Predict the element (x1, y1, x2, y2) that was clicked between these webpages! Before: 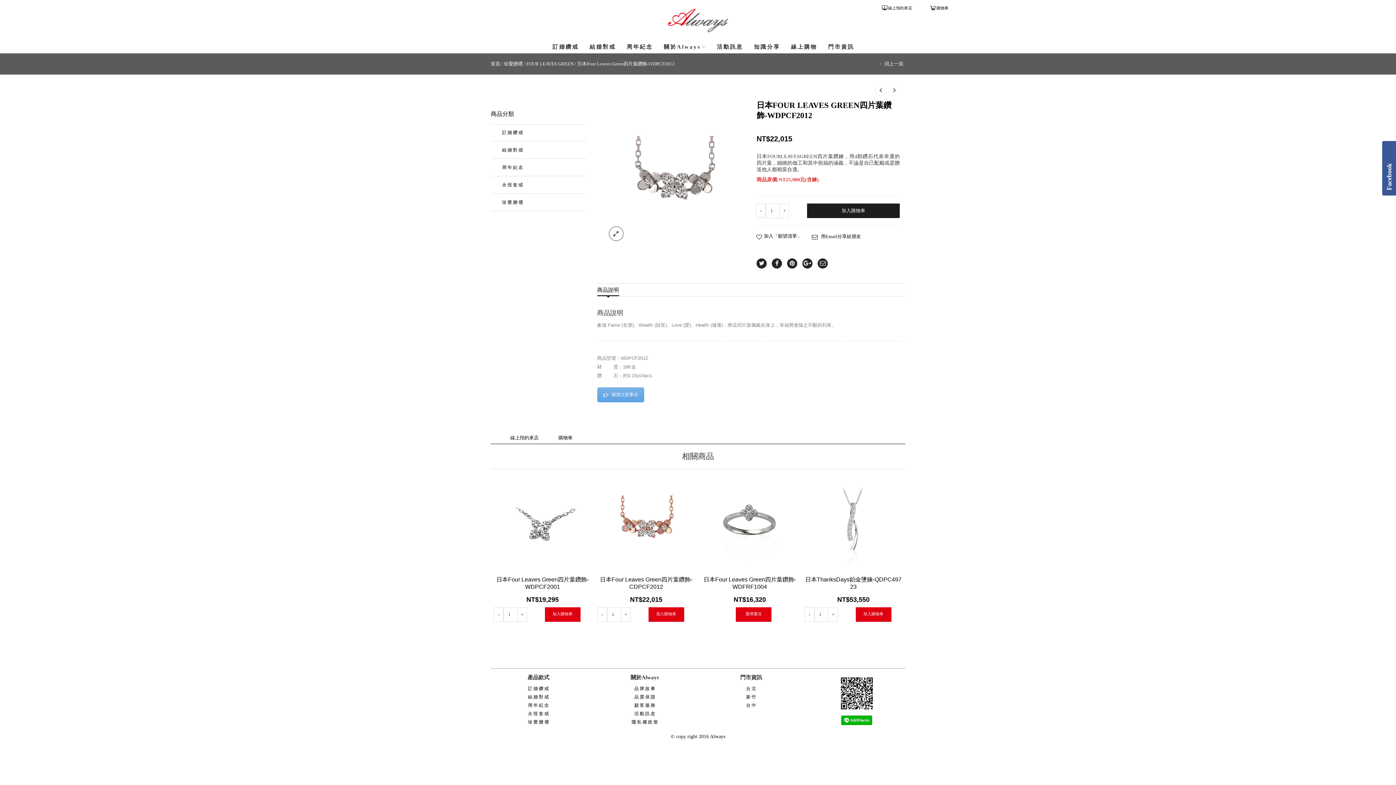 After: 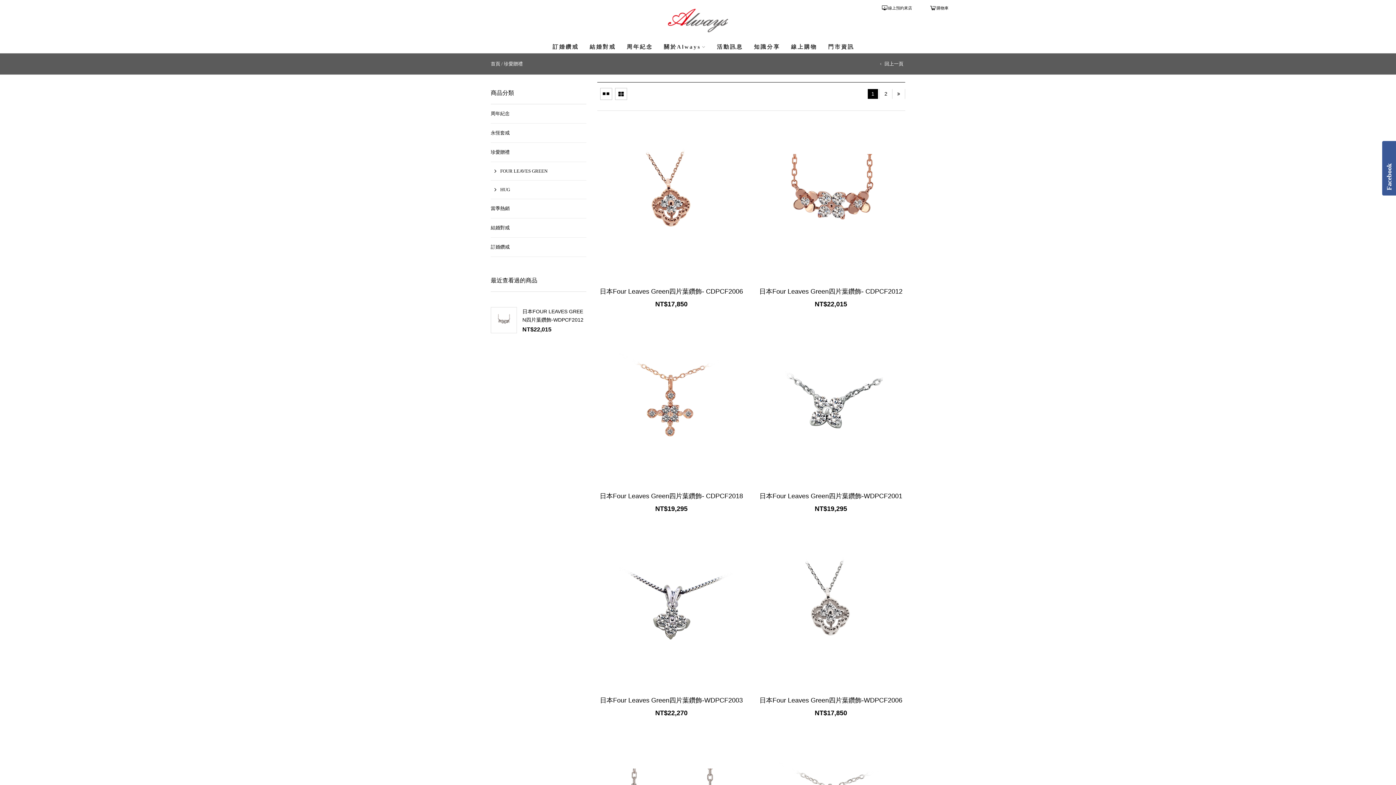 Action: bbox: (504, 61, 522, 66) label: 珍愛贈禮